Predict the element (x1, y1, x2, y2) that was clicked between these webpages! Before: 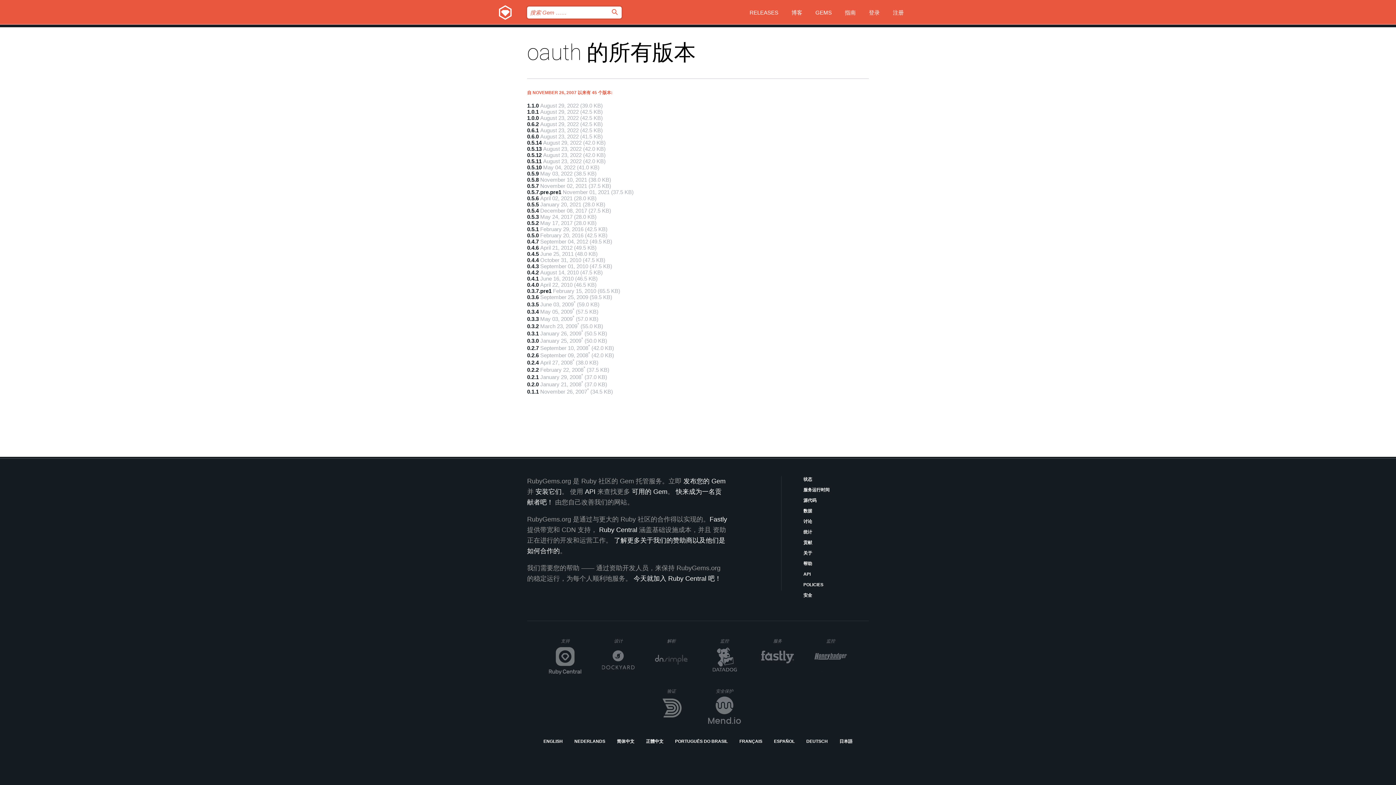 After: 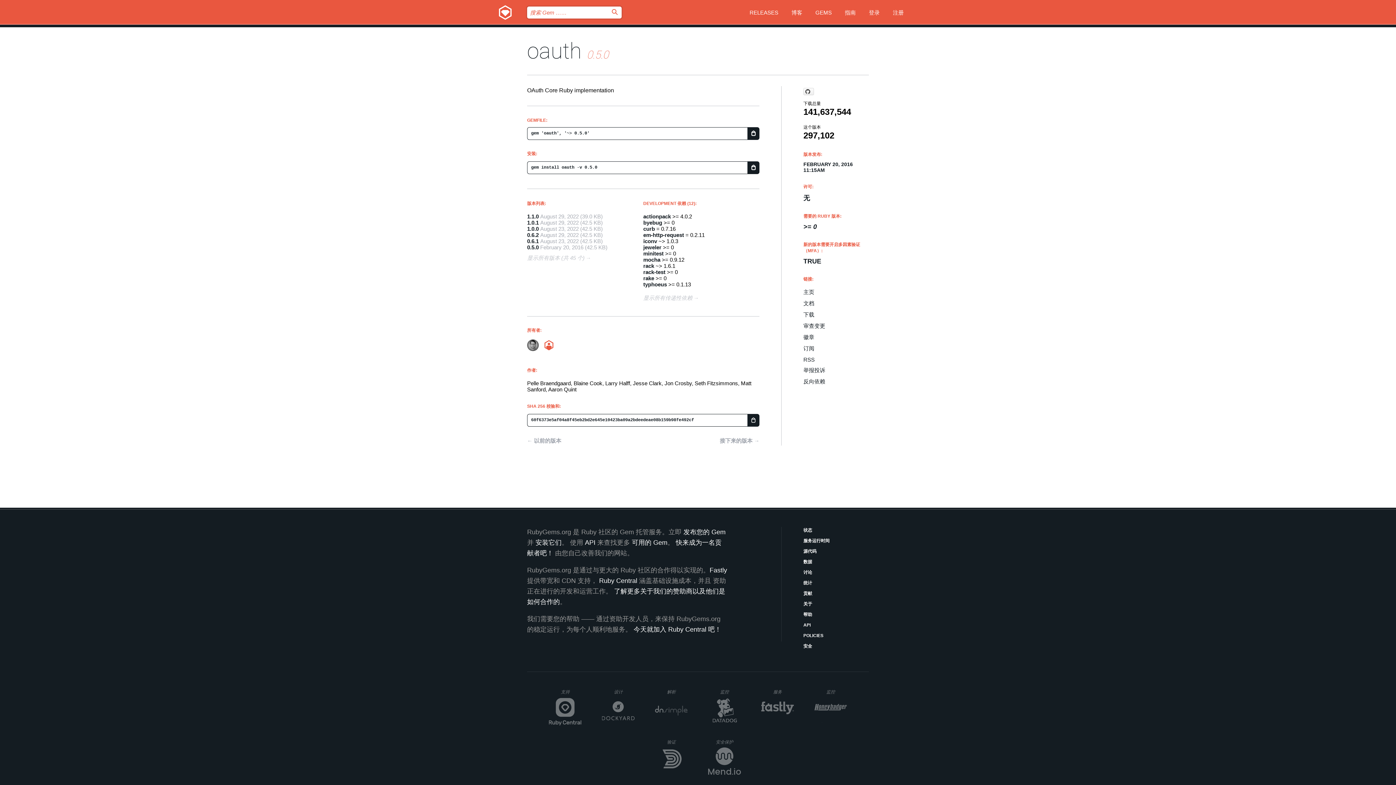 Action: bbox: (527, 232, 538, 238) label: 0.5.0